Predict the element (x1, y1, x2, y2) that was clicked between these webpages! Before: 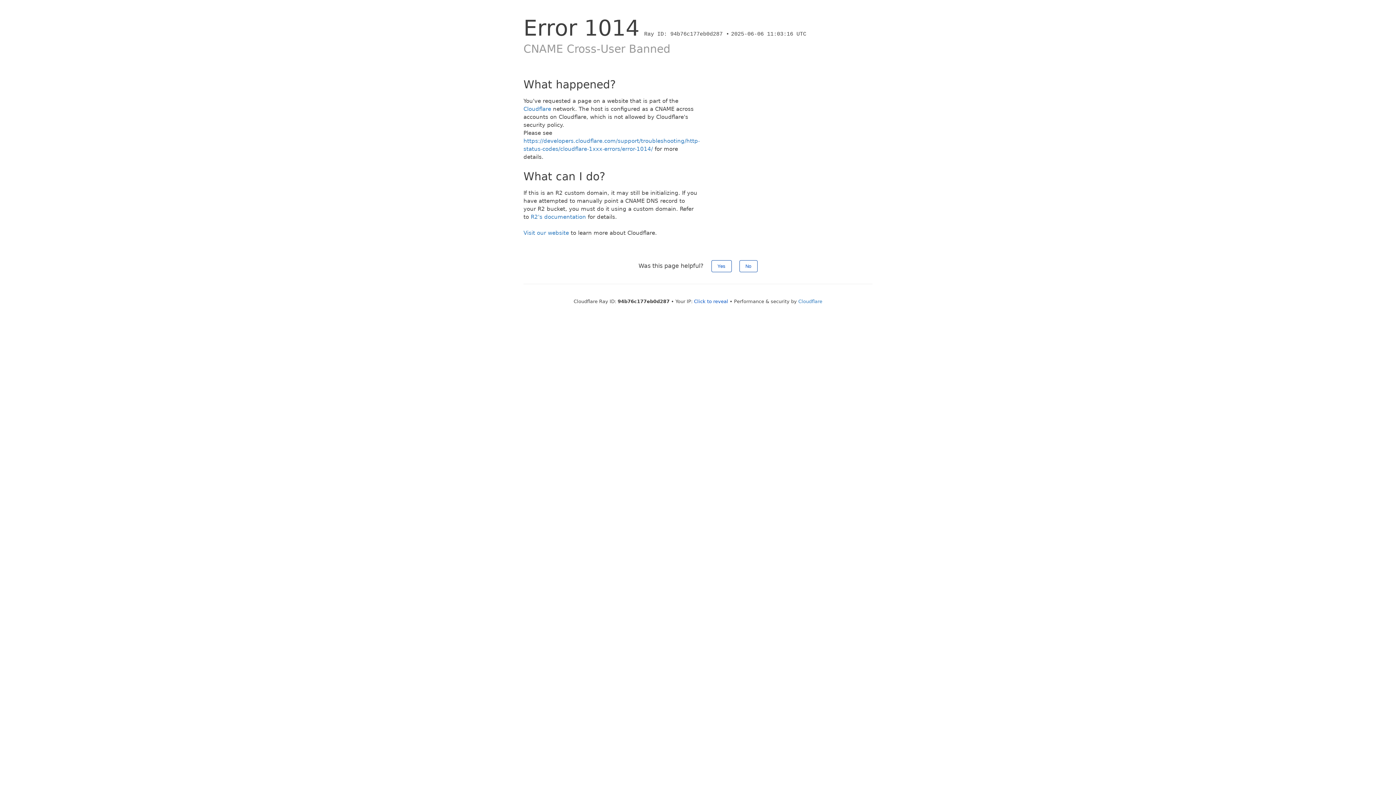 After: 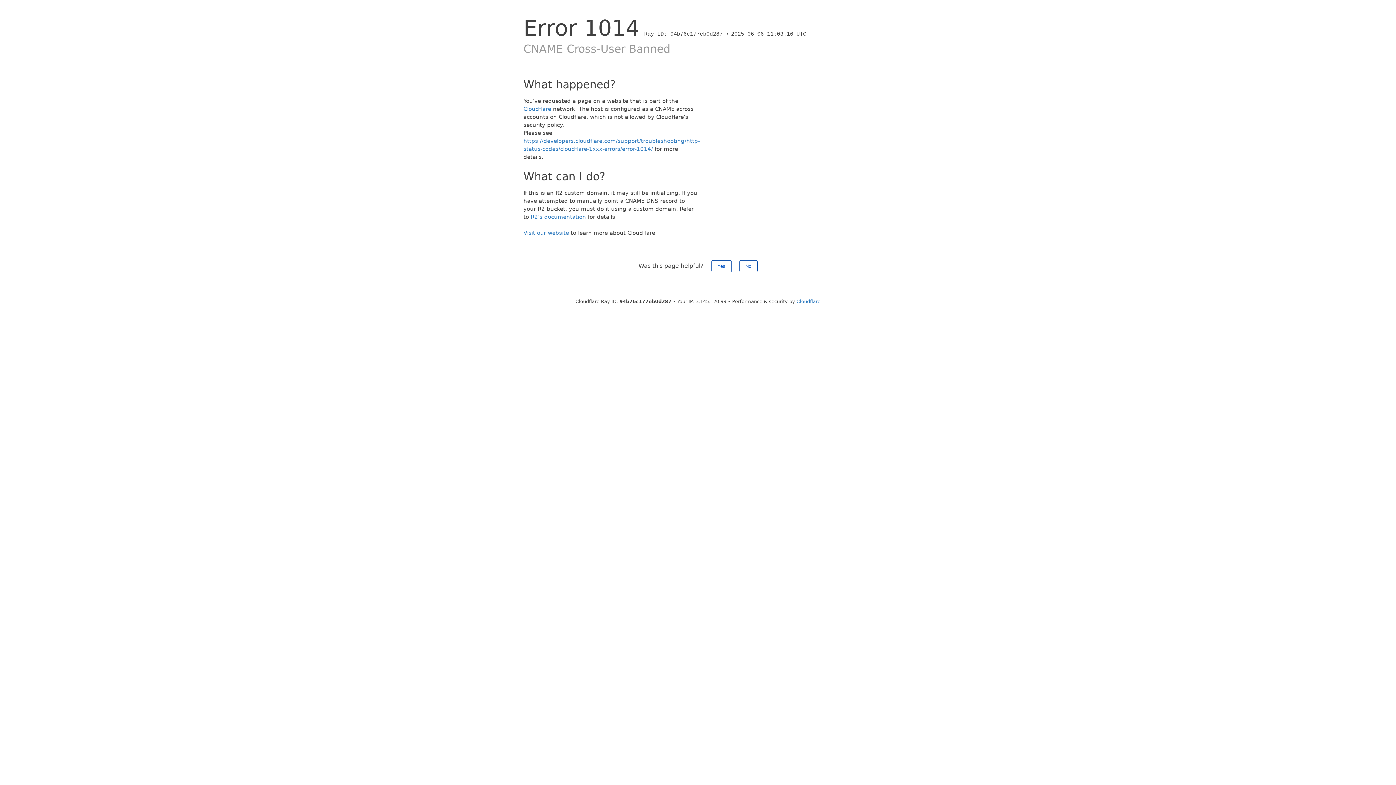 Action: bbox: (694, 298, 728, 304) label: Click to reveal